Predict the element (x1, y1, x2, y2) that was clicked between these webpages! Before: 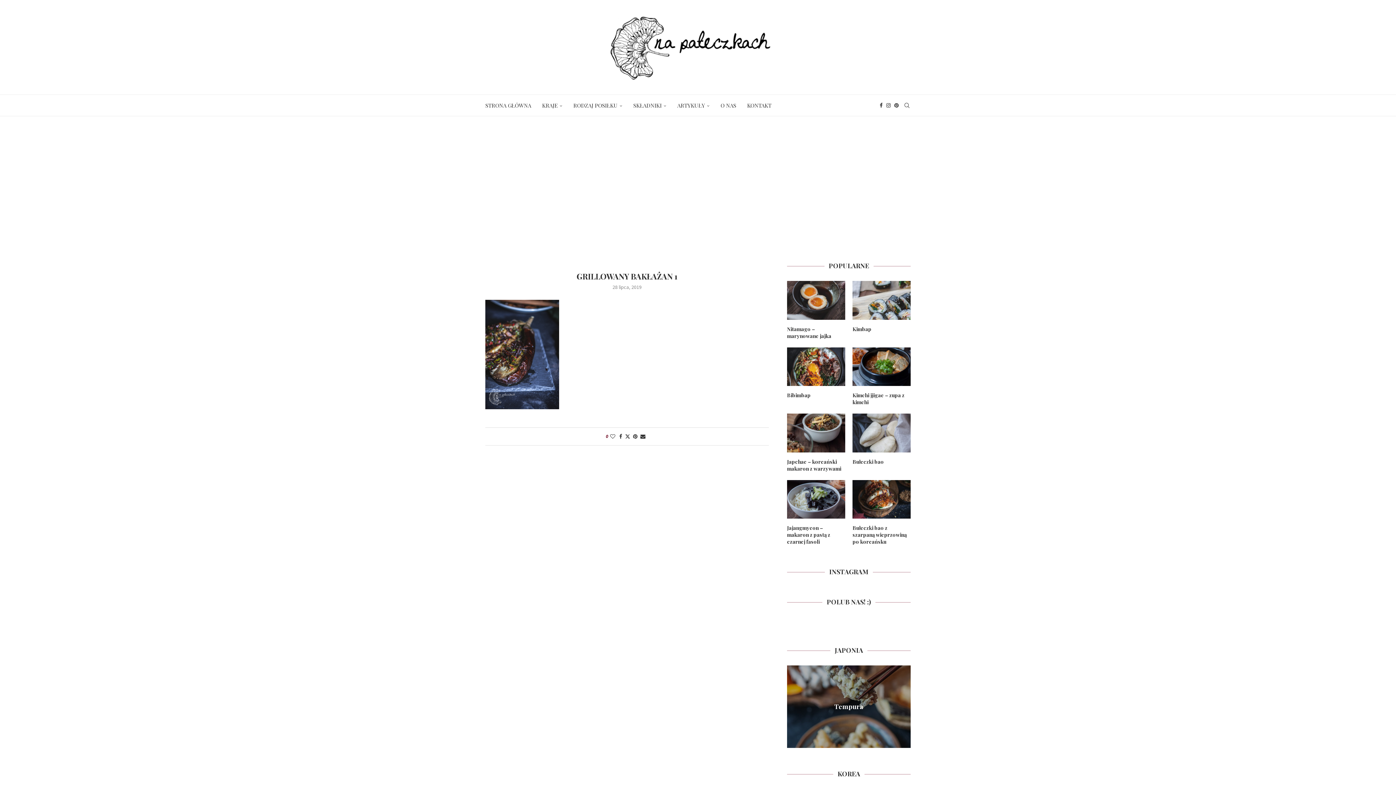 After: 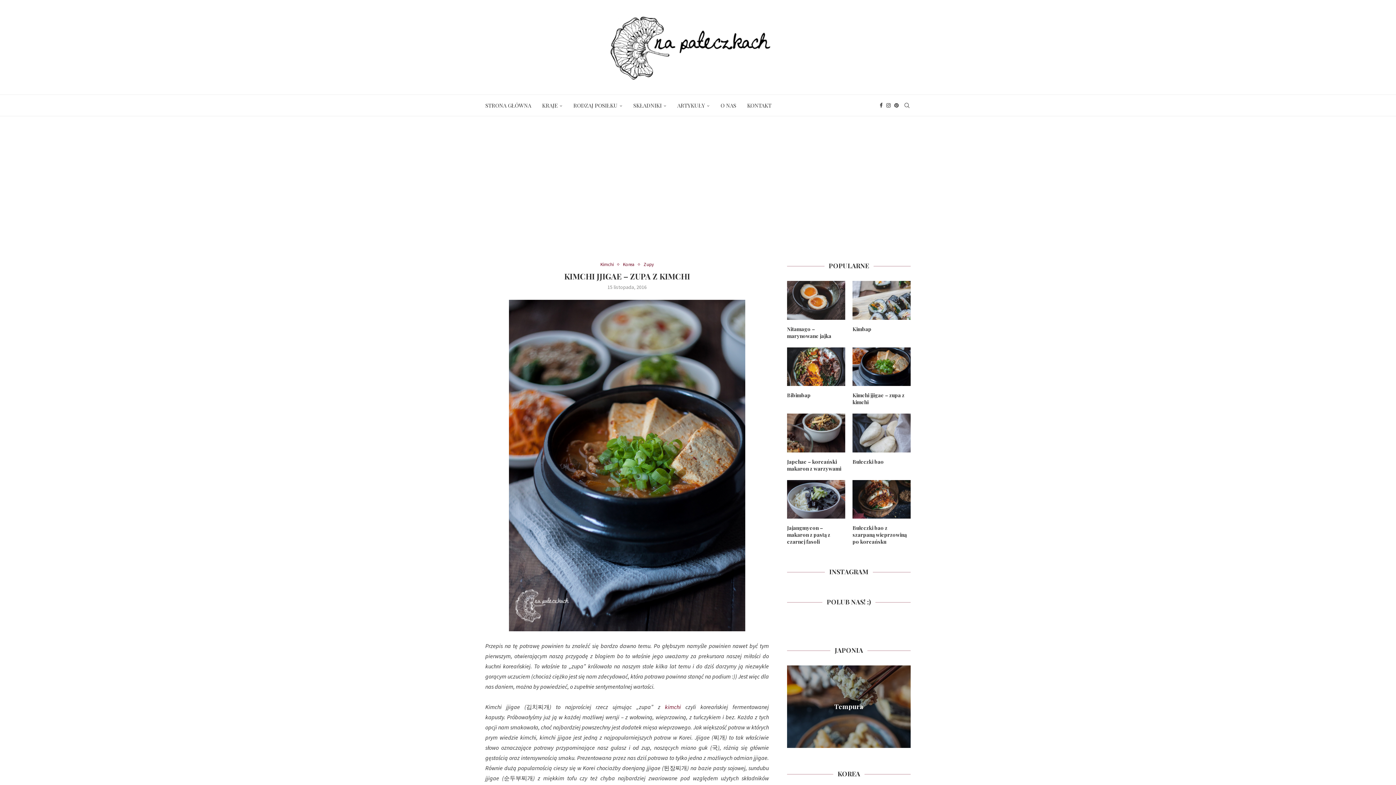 Action: bbox: (852, 392, 910, 405) label: Kimchi jjigae – zupa z kimchi